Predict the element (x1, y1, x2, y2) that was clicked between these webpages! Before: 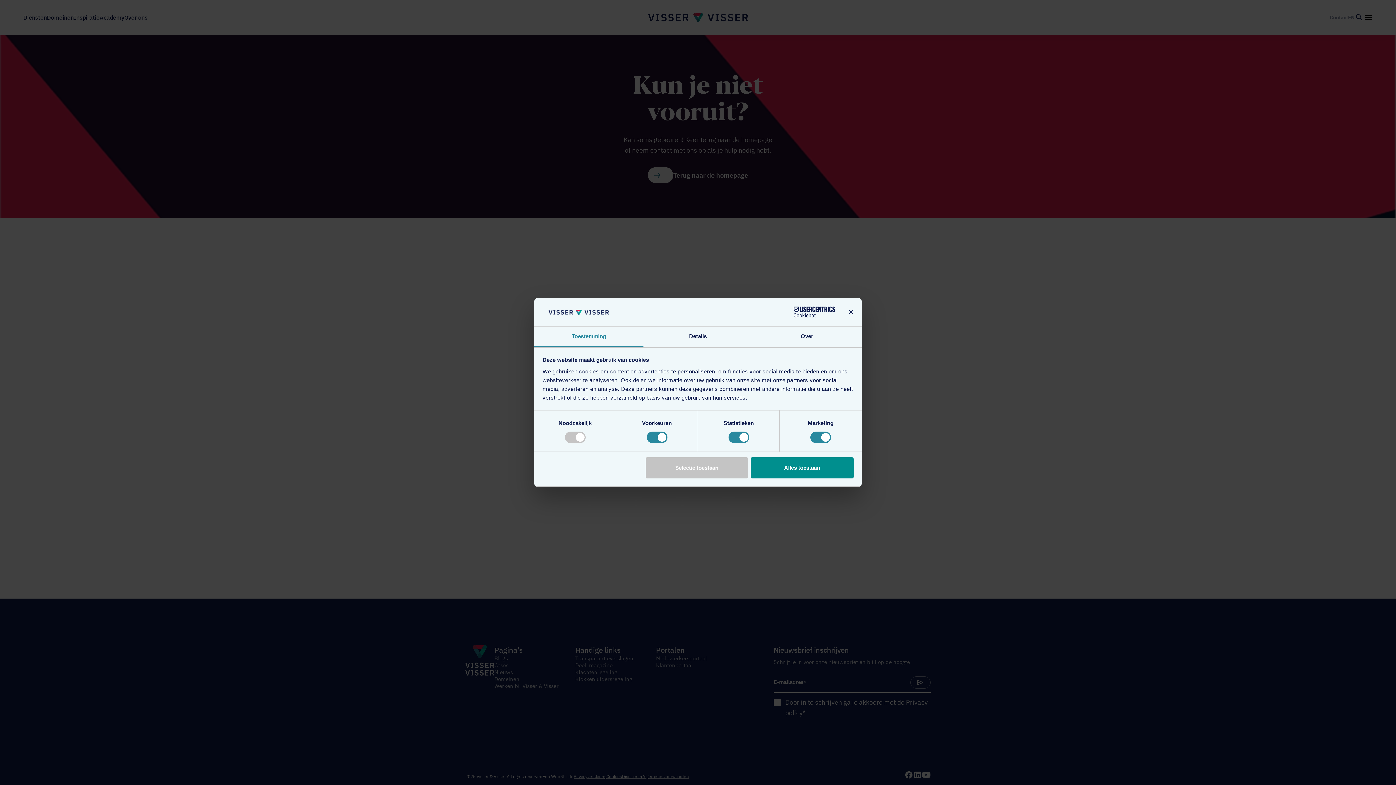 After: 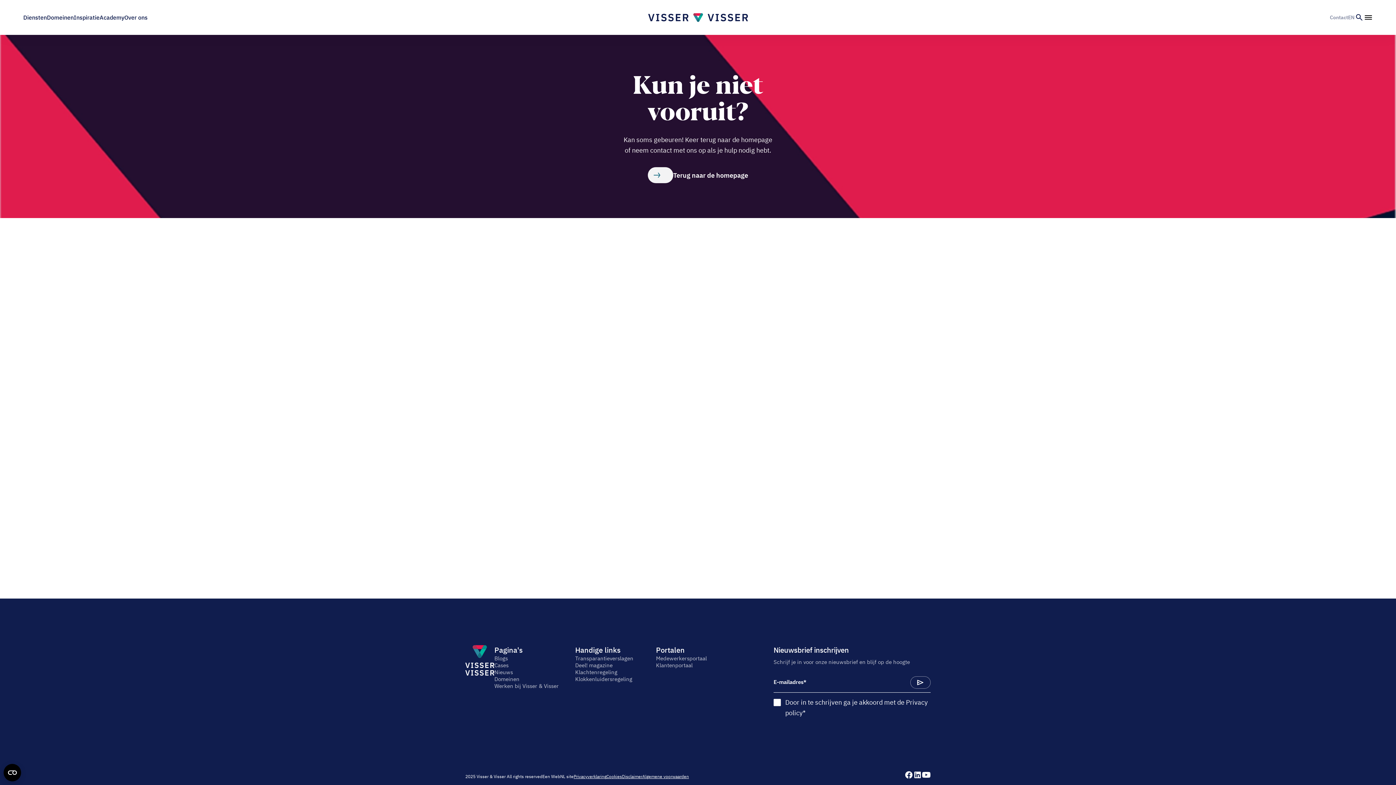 Action: label: Alles toestaan bbox: (751, 457, 853, 478)